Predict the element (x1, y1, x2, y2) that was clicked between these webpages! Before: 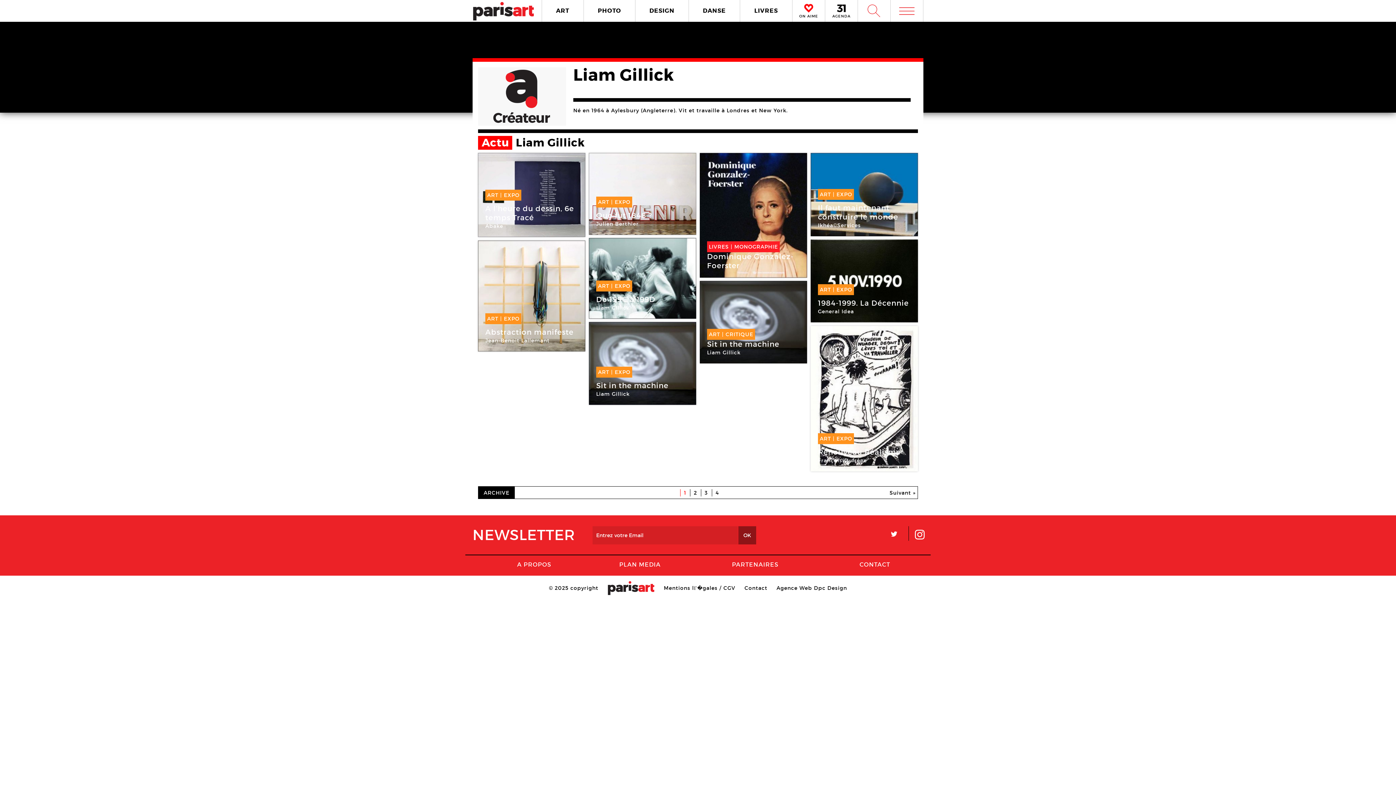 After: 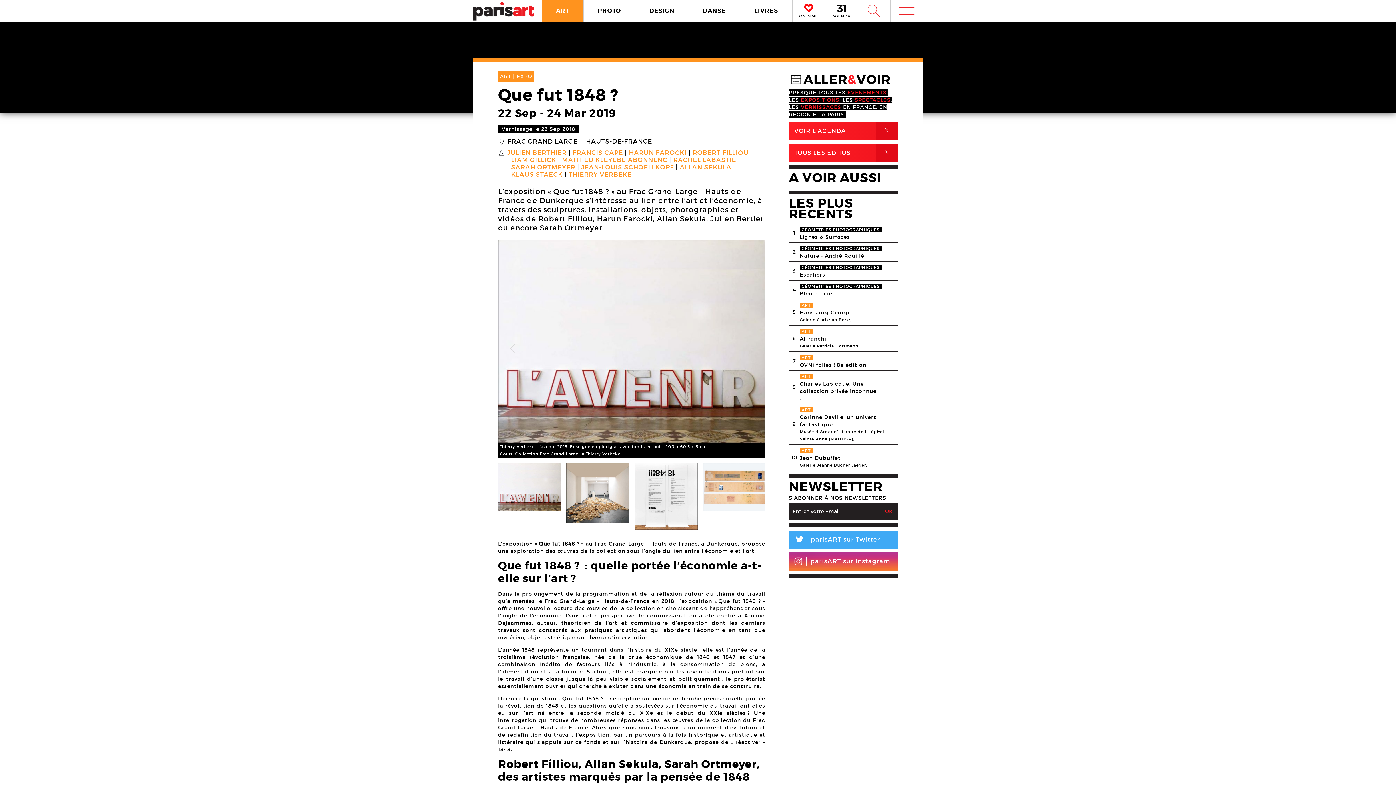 Action: label: ART | EXPO
22 Sep - 24 Mar 2019
Que fut 1848 ?
Julien Berthier
Frac Grand Large — Hauts-de-France bbox: (589, 153, 696, 234)